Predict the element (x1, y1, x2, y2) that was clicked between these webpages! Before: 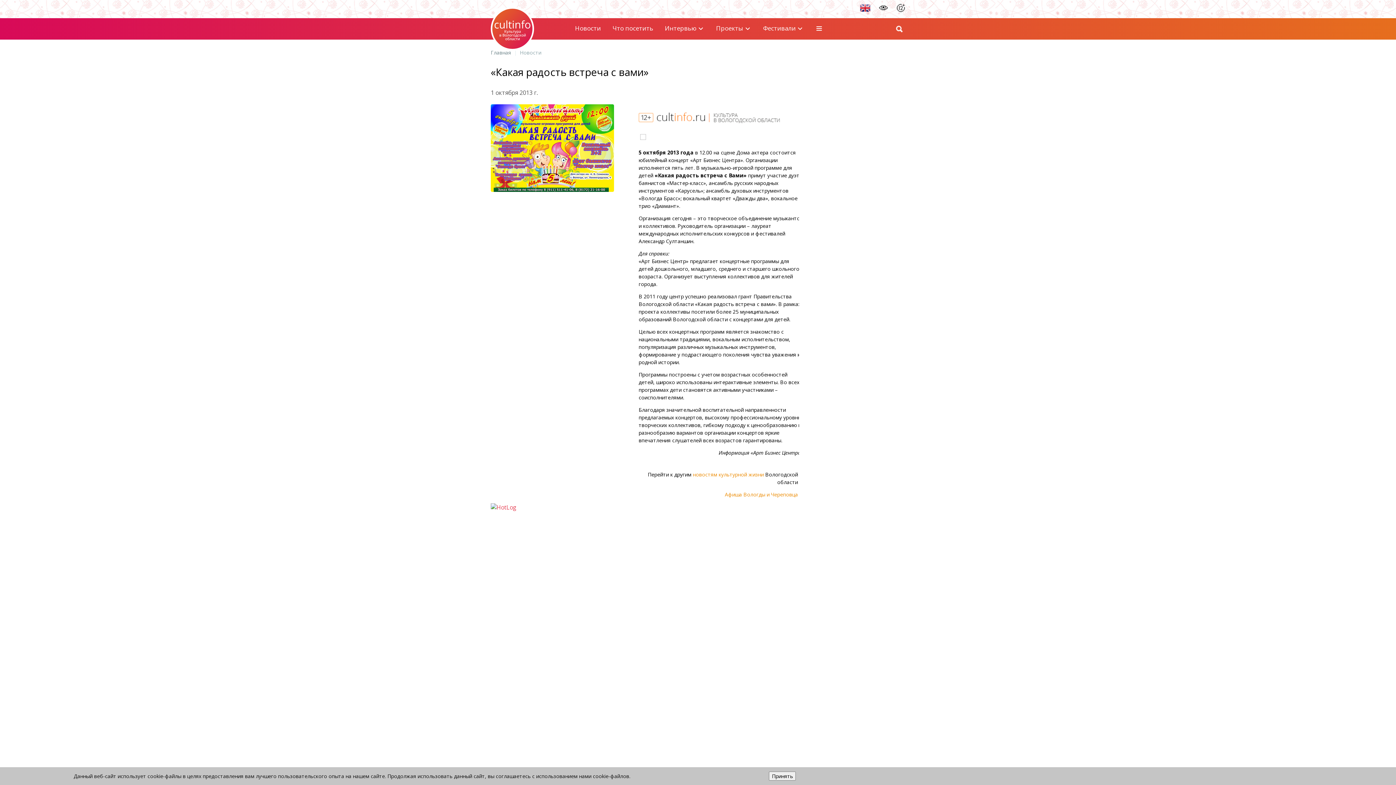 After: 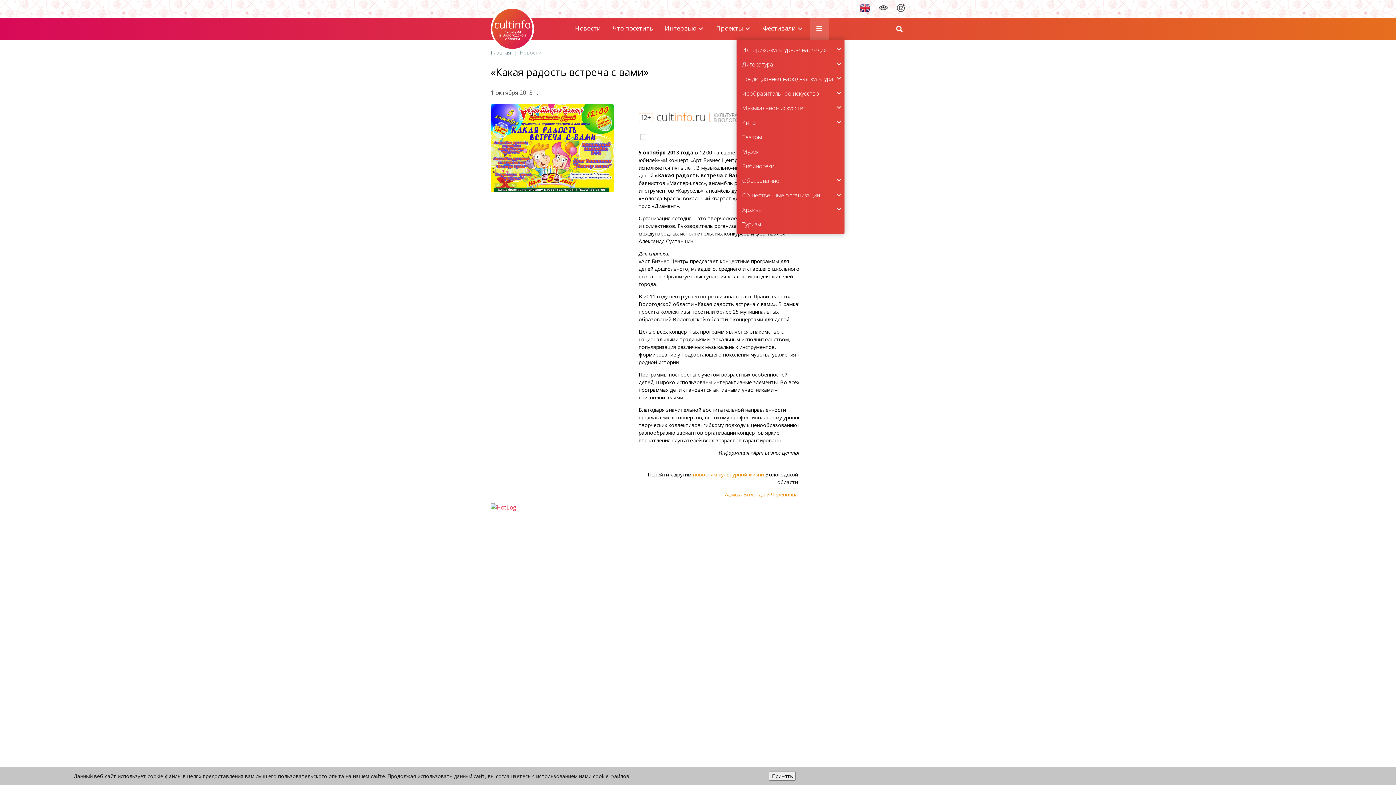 Action: bbox: (809, 18, 829, 39)